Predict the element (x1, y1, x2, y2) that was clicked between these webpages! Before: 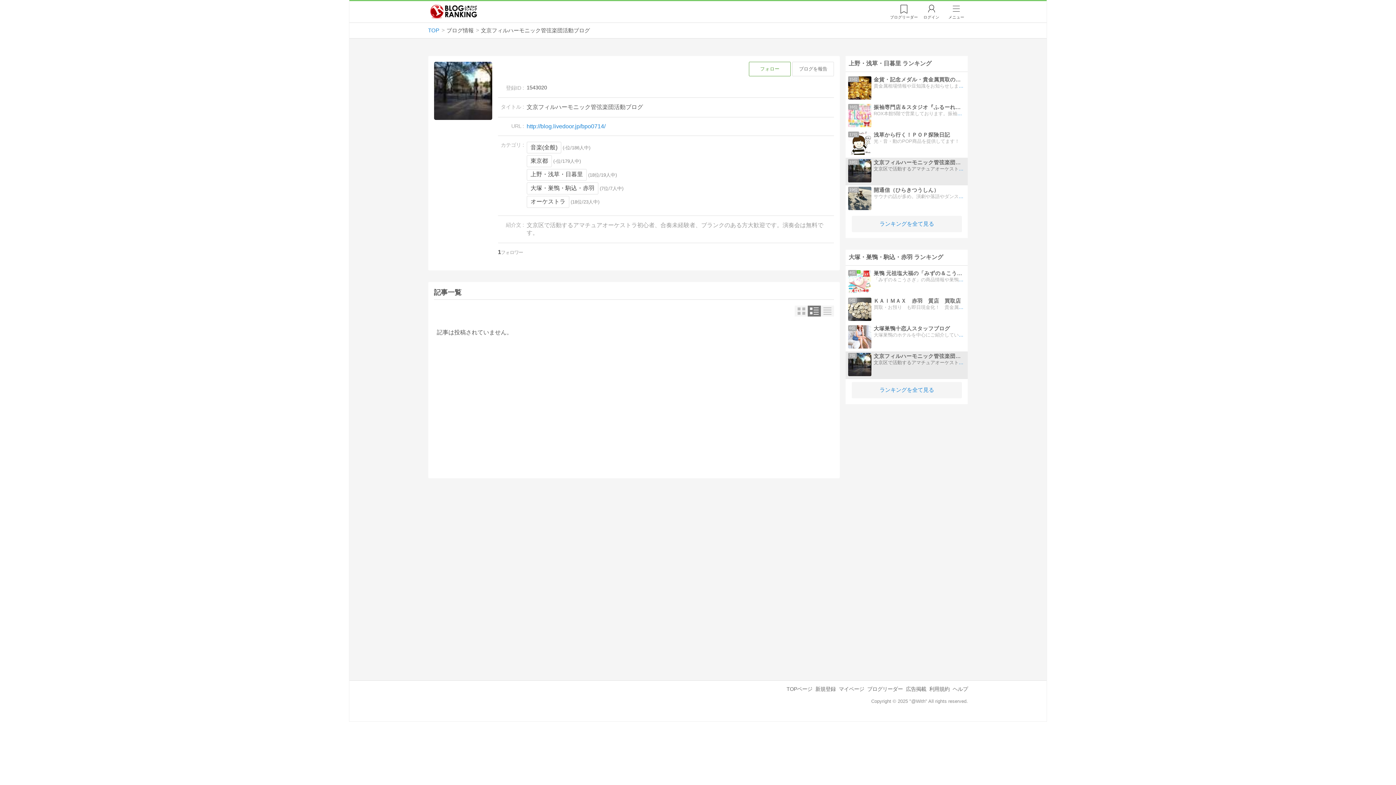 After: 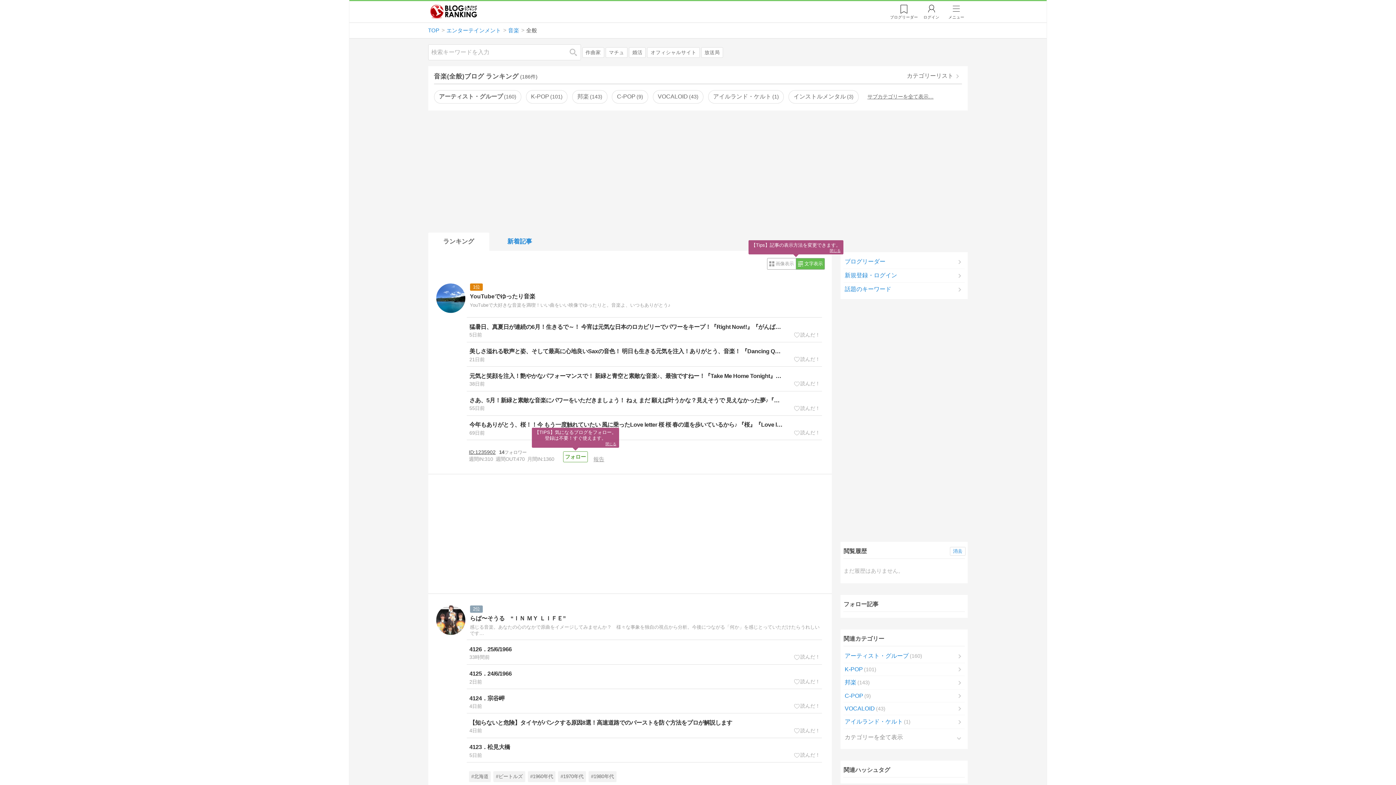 Action: bbox: (526, 141, 561, 153) label: 音楽(全般)